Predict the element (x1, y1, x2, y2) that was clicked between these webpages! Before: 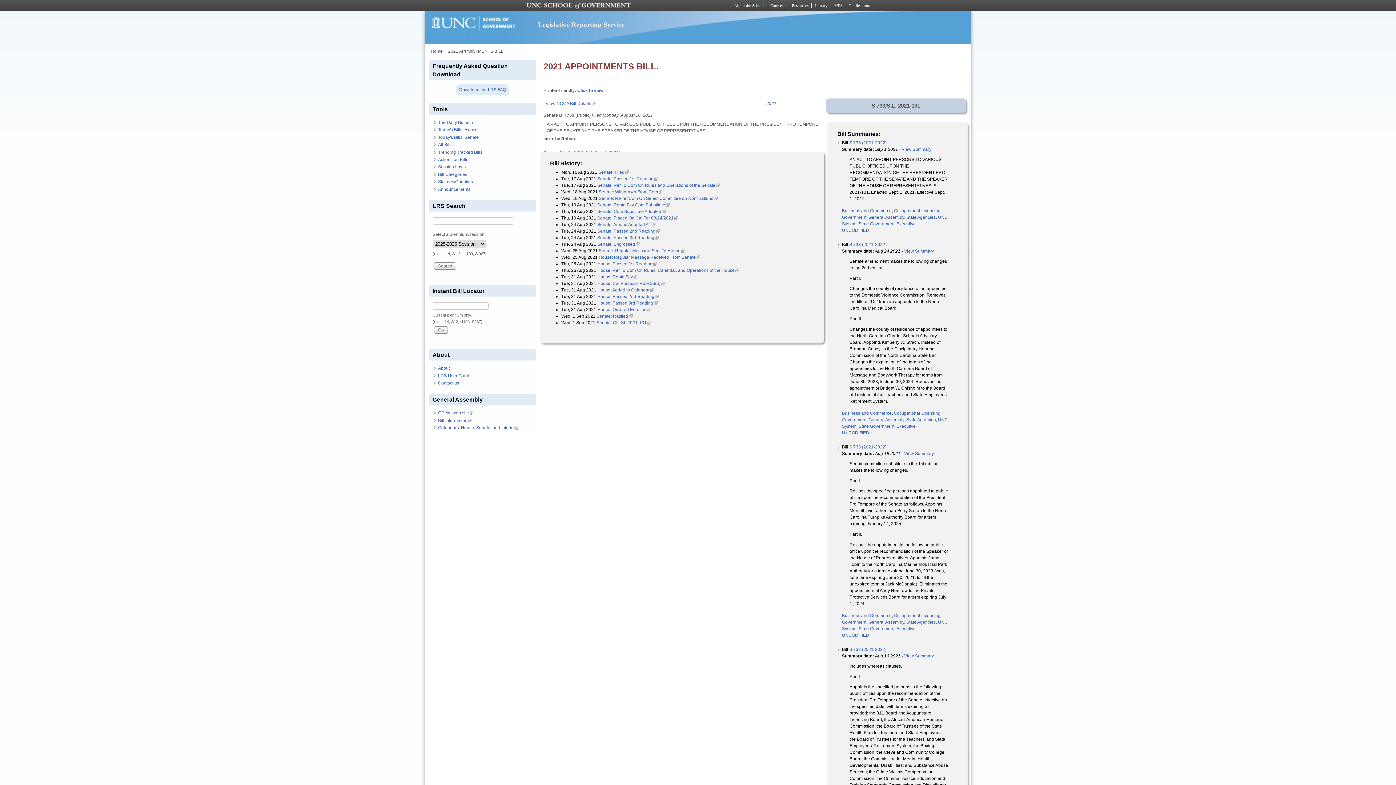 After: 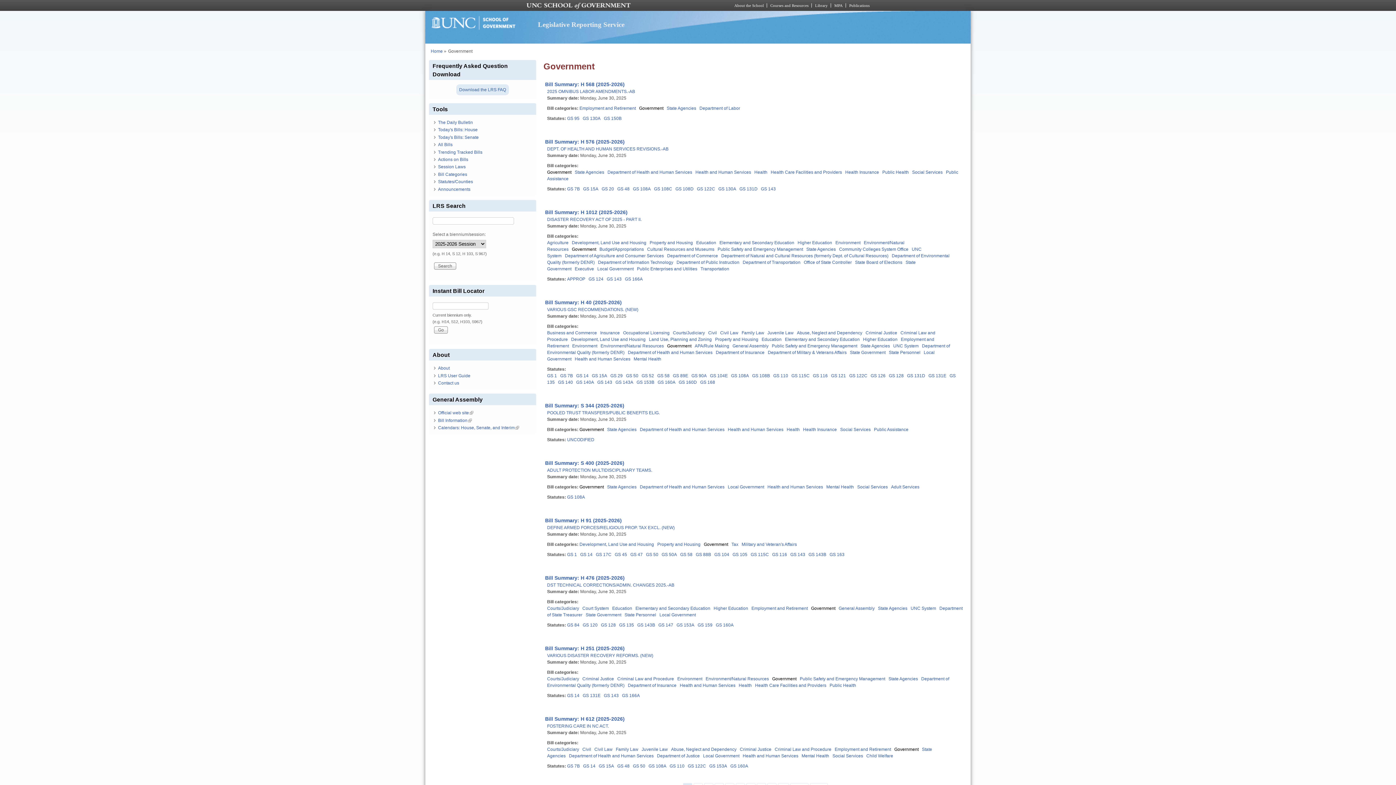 Action: label: Government bbox: (842, 619, 866, 625)